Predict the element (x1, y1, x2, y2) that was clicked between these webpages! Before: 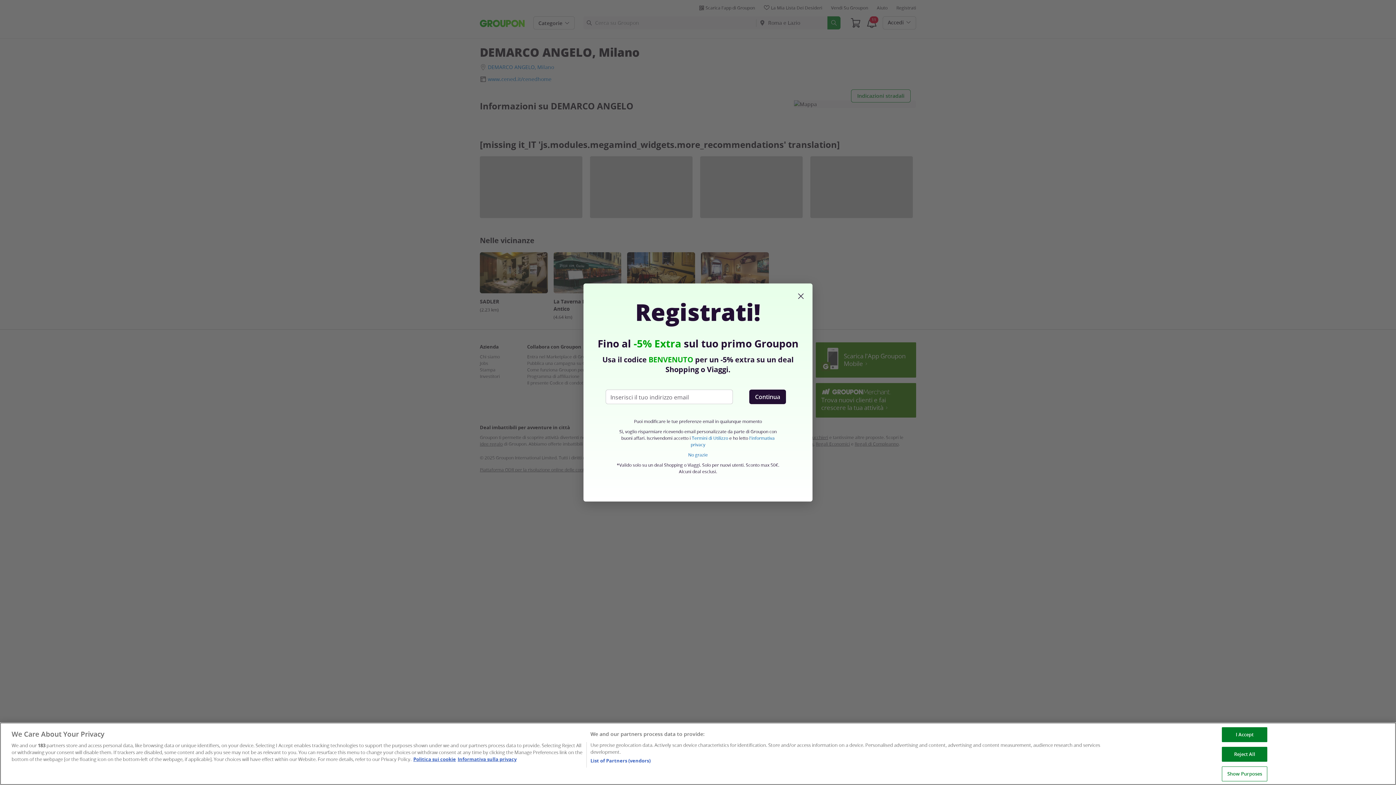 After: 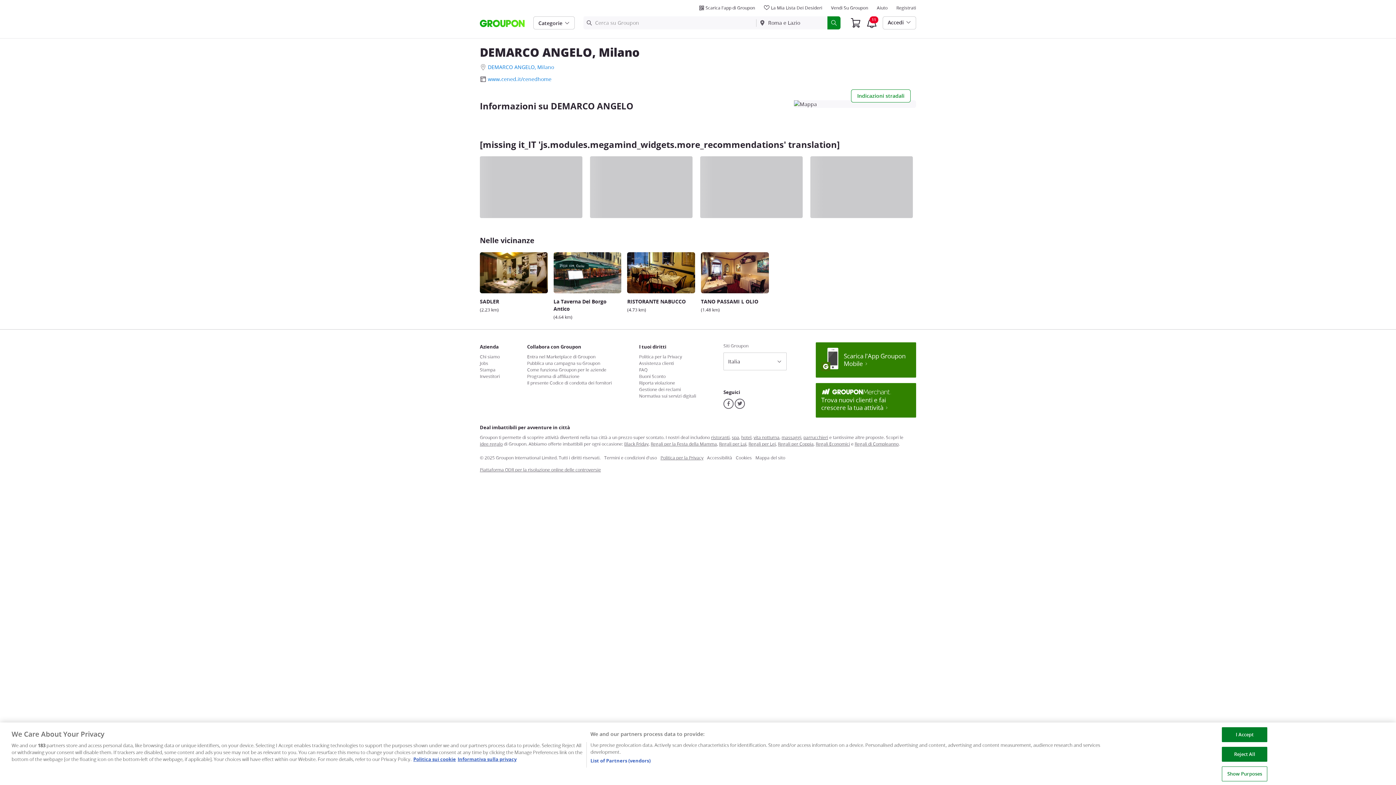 Action: bbox: (688, 452, 707, 457) label: No grazie